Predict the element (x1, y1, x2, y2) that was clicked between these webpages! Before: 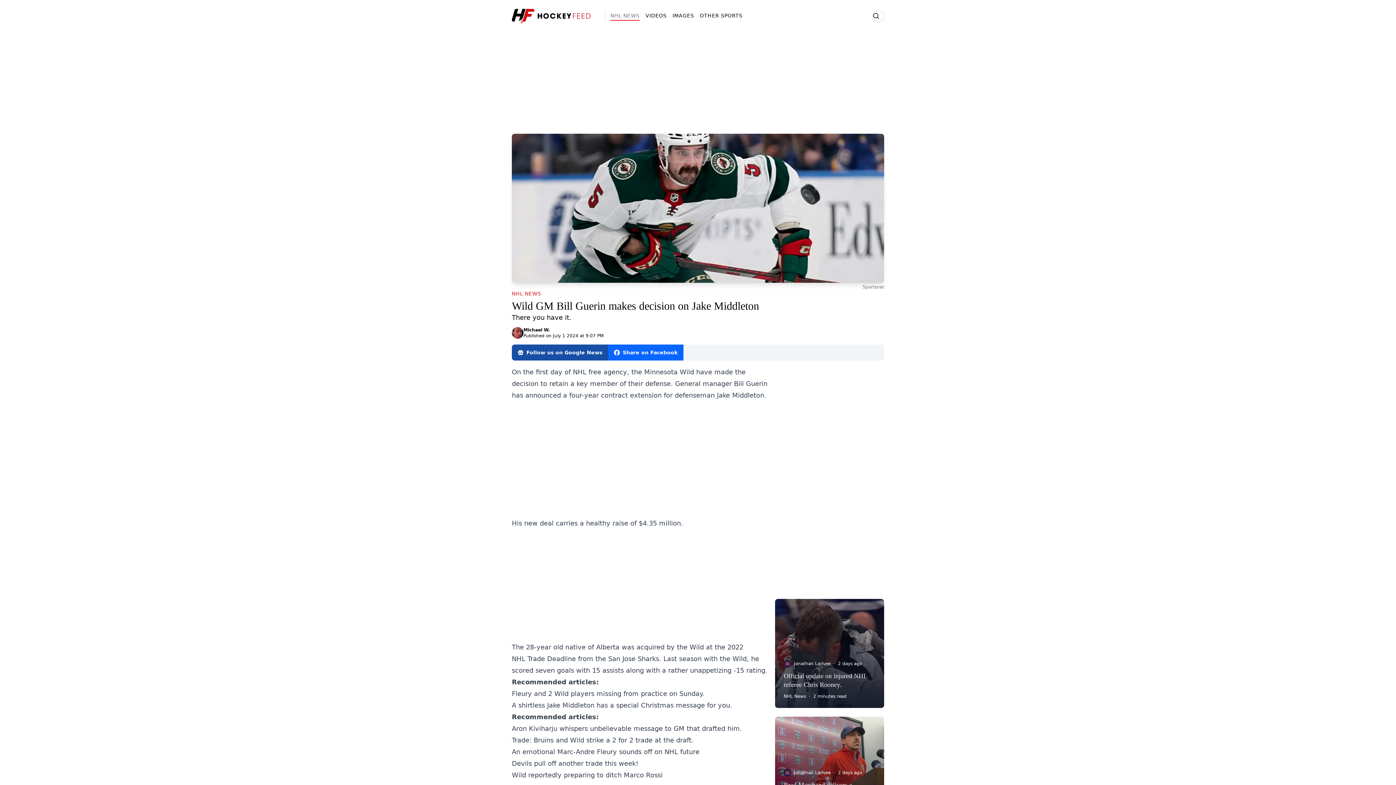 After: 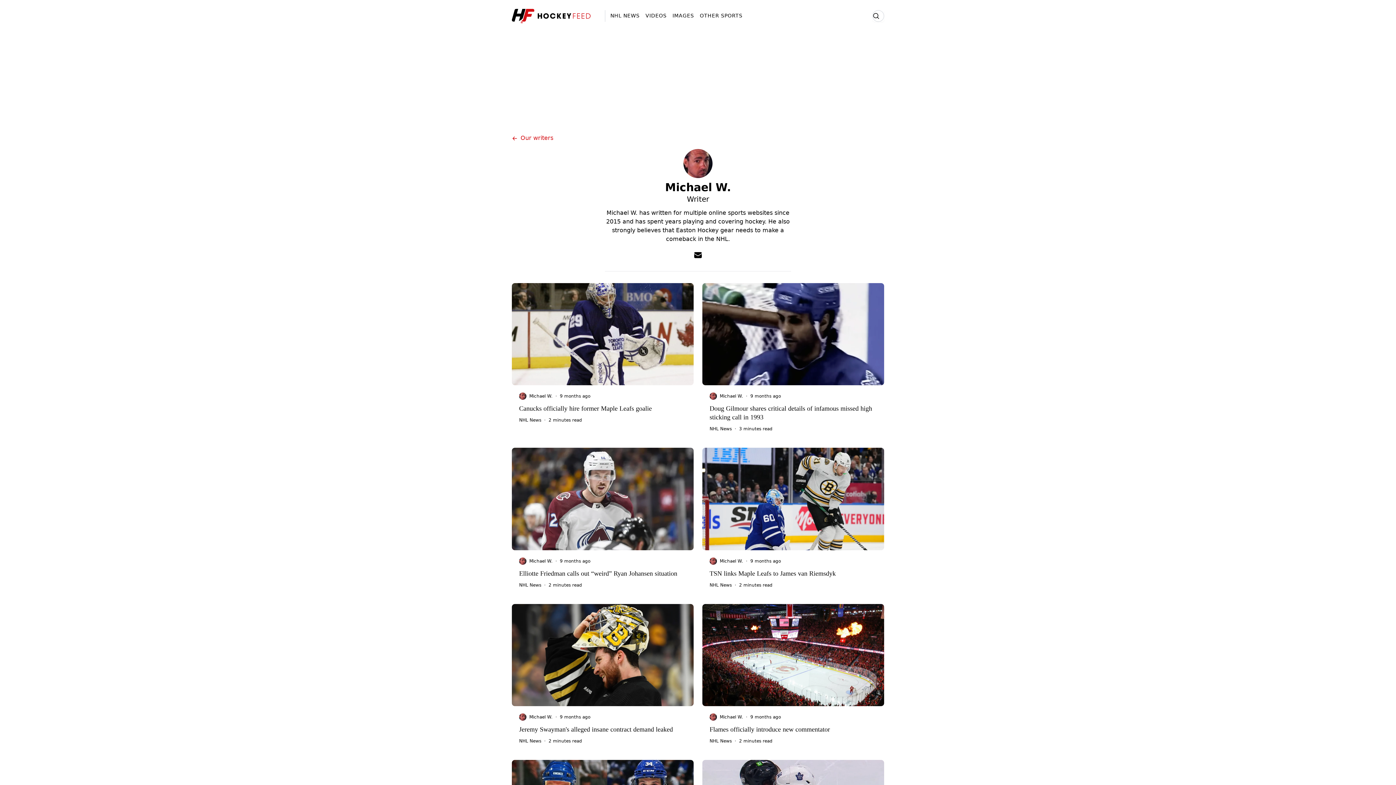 Action: label: Michael W. bbox: (523, 327, 550, 332)